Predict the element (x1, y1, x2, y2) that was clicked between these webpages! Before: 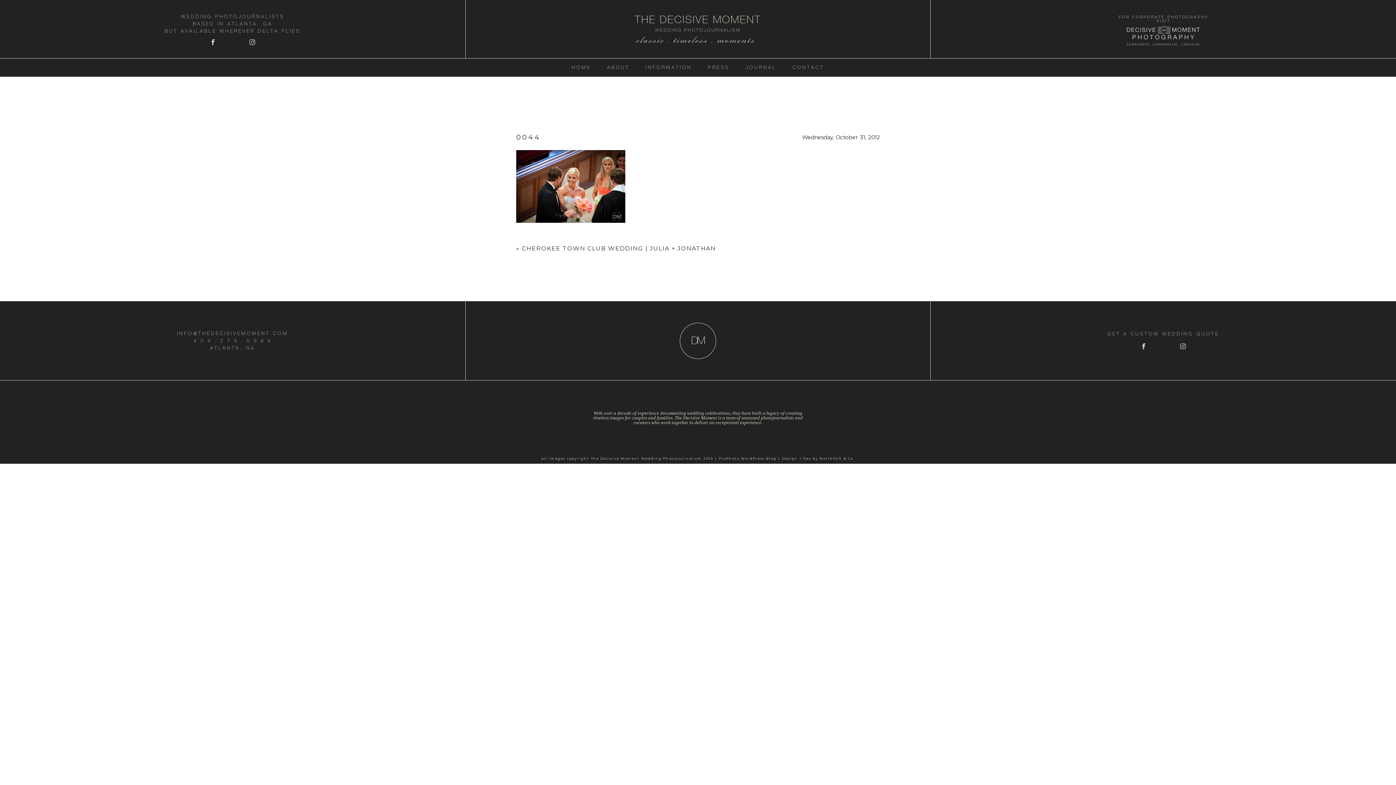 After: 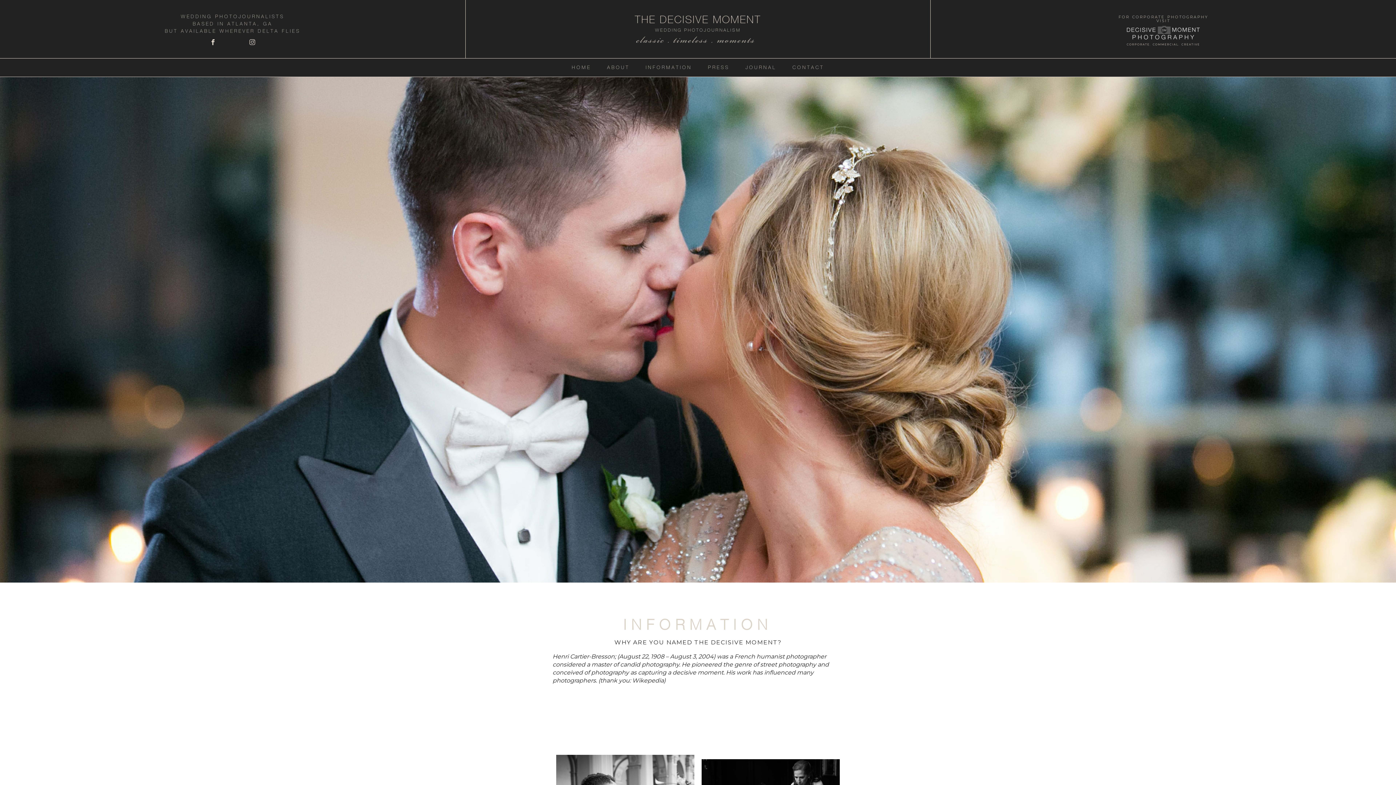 Action: label: INFORMATION bbox: (645, 64, 692, 70)